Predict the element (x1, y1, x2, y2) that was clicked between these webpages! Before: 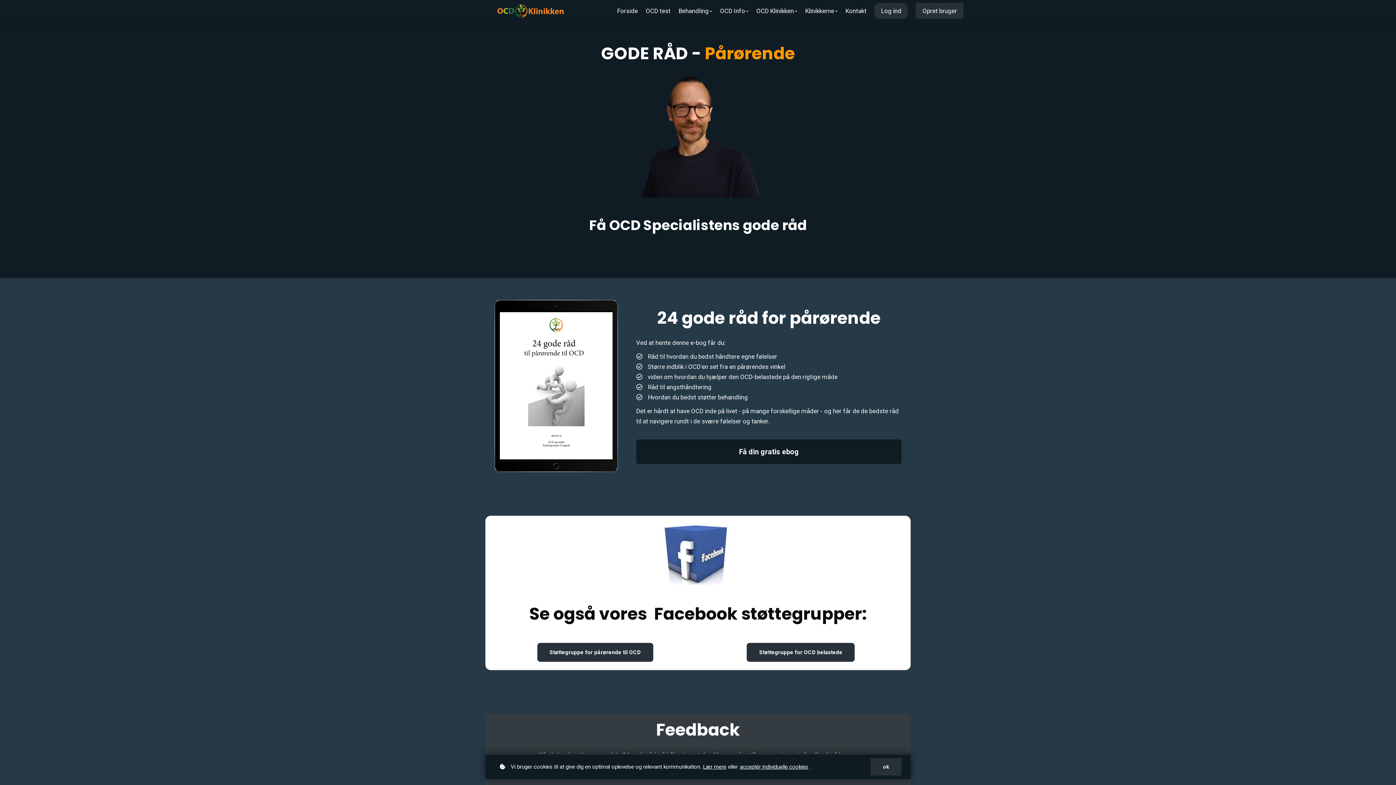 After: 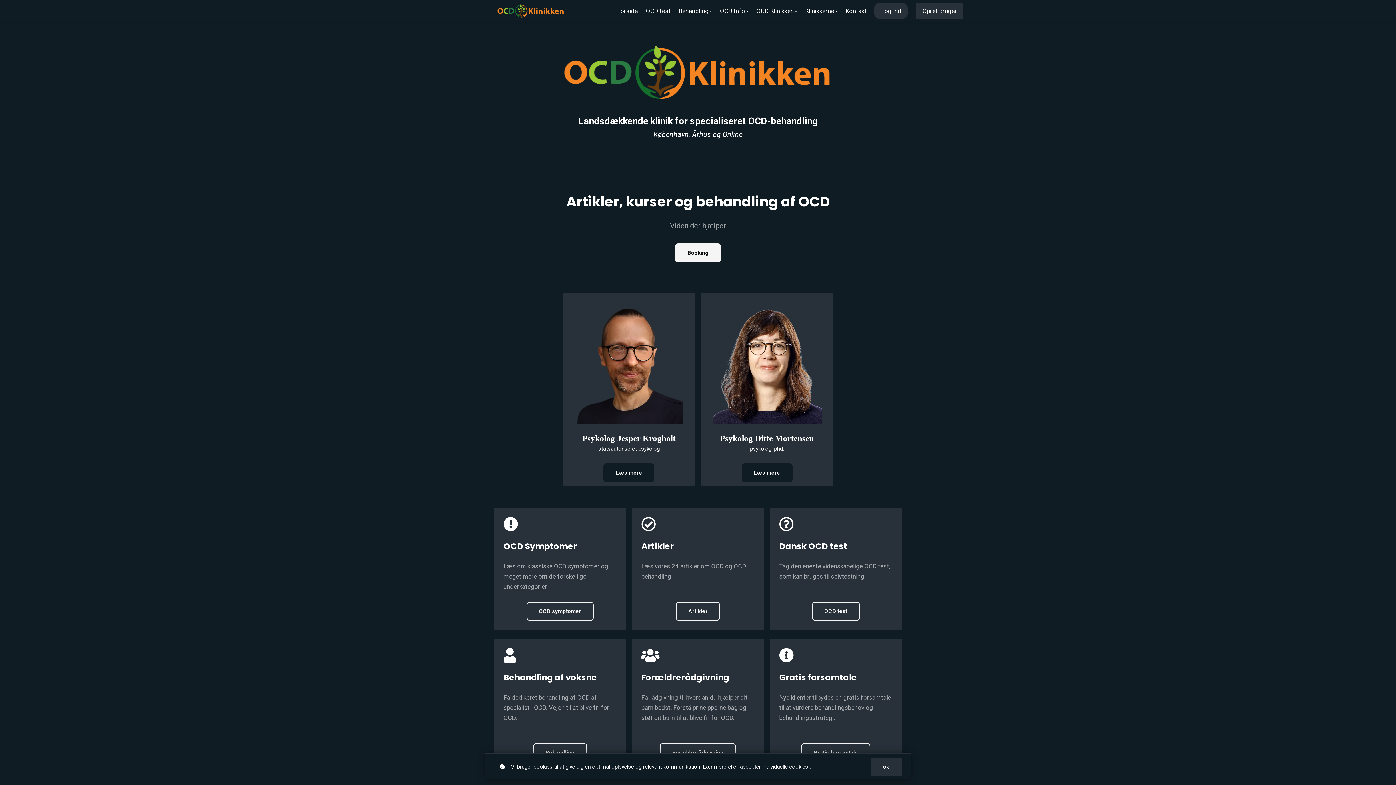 Action: bbox: (756, 5, 797, 15) label: OCD Klinikken